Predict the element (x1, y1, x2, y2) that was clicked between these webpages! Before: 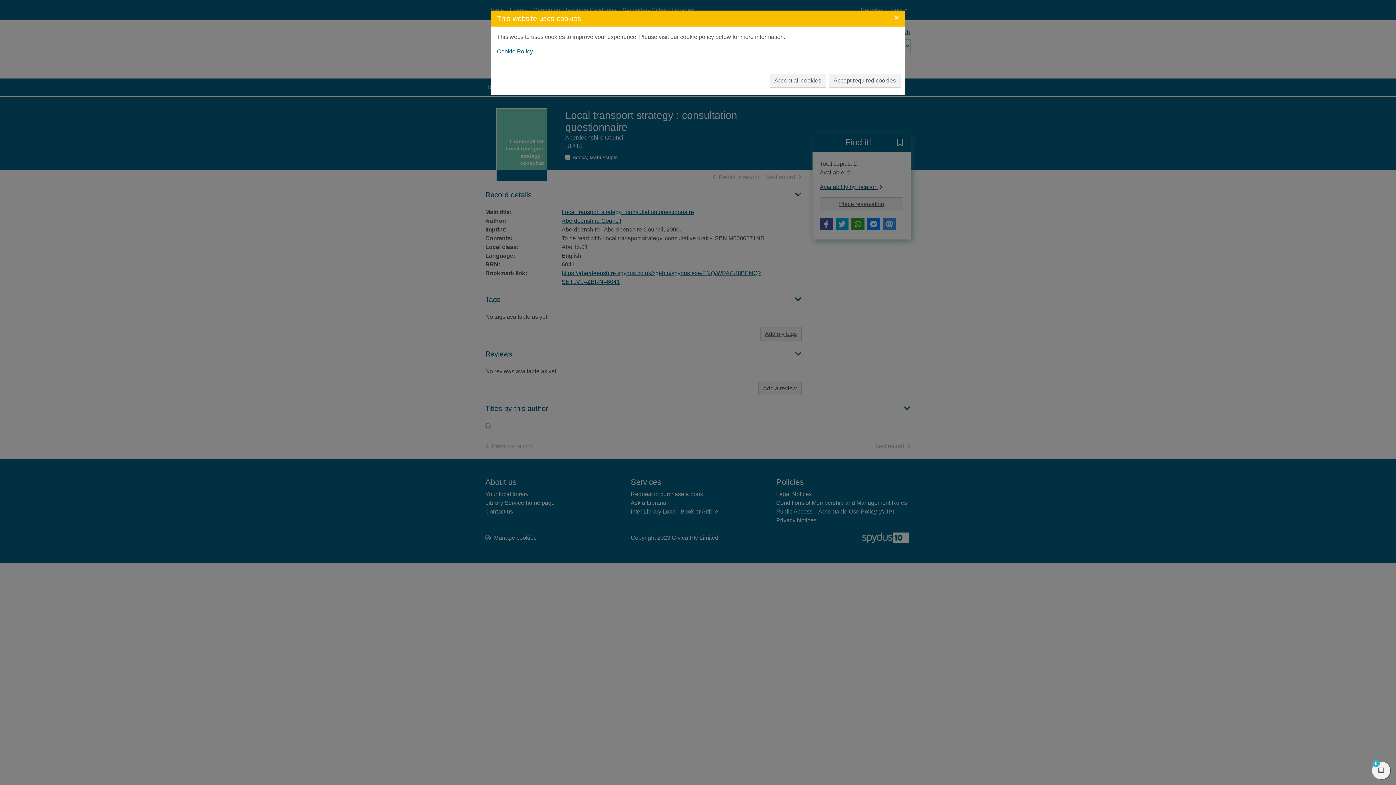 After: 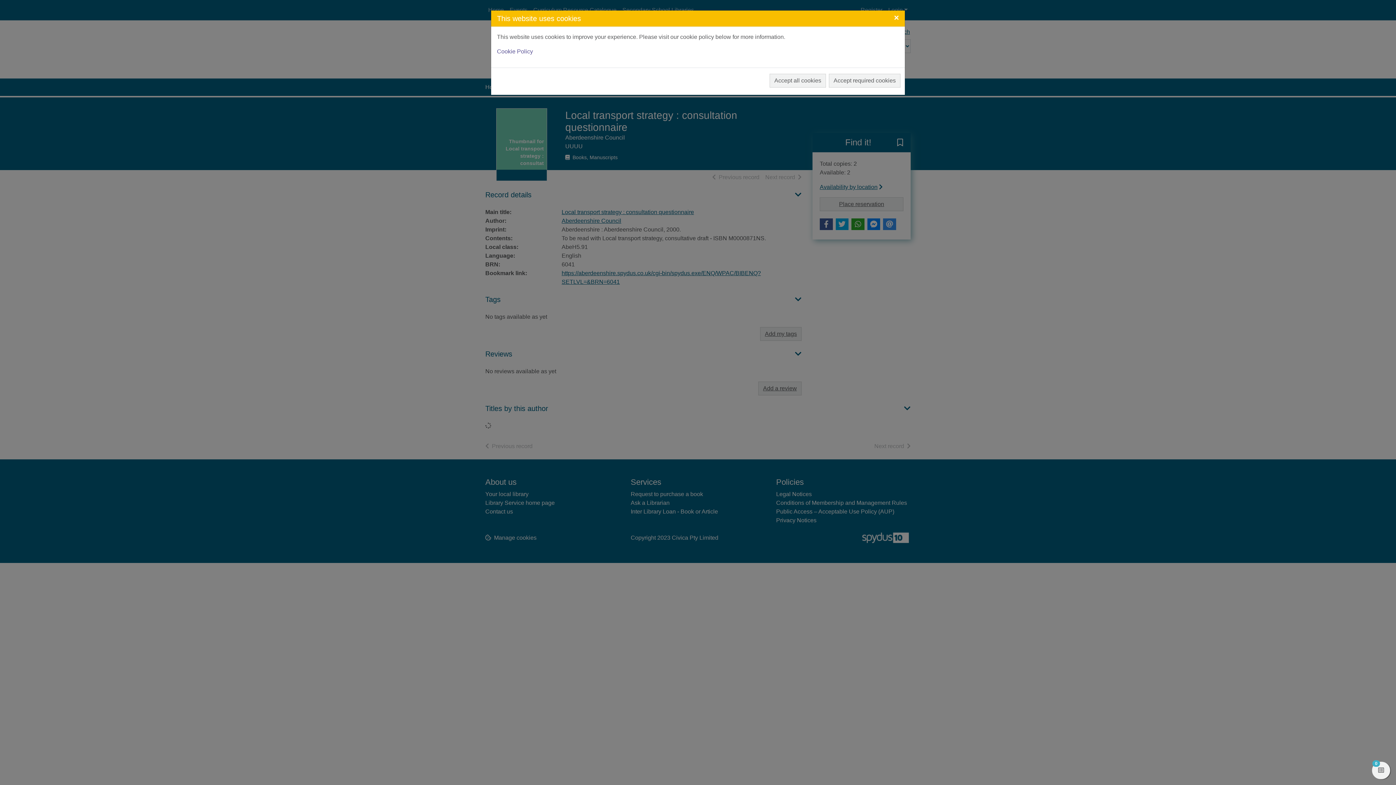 Action: label: Cookie Policy bbox: (497, 48, 533, 54)